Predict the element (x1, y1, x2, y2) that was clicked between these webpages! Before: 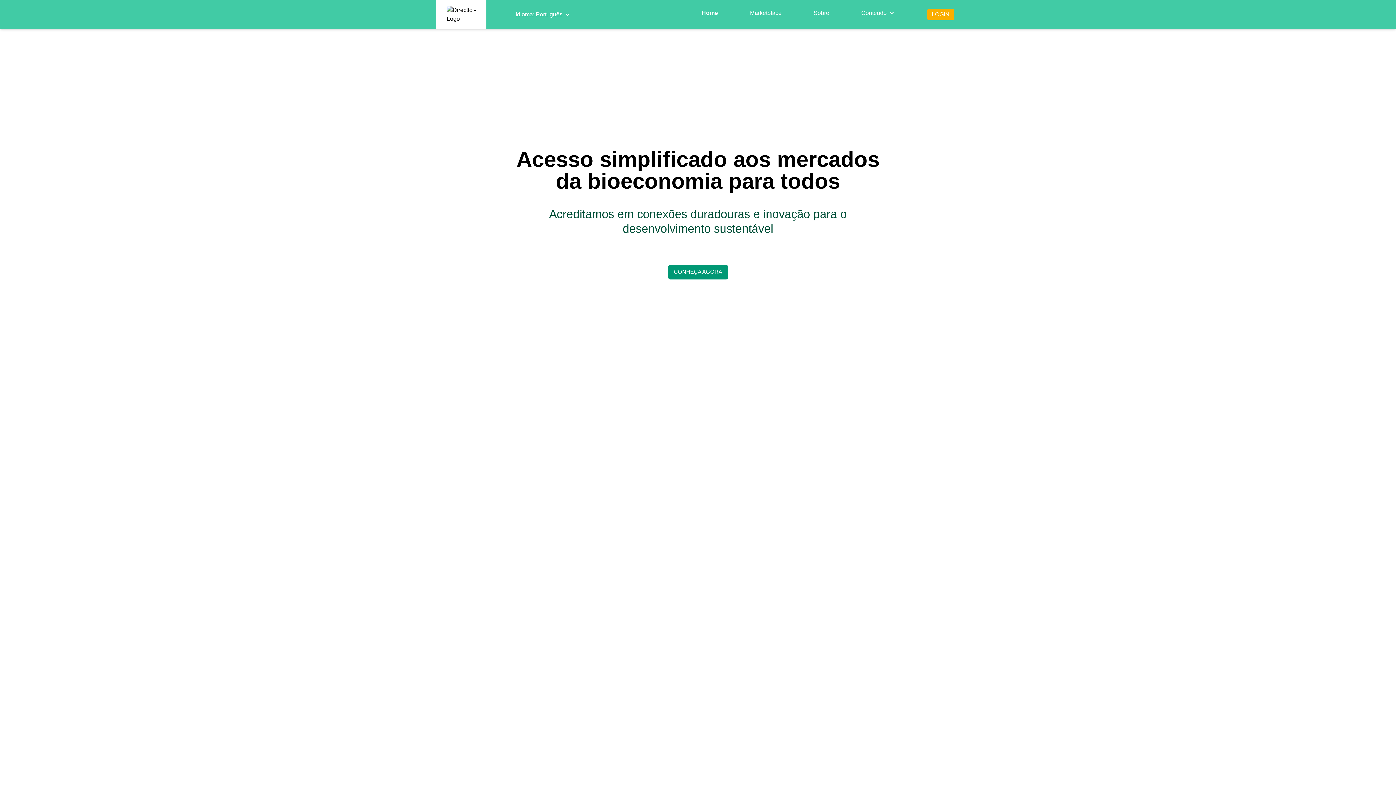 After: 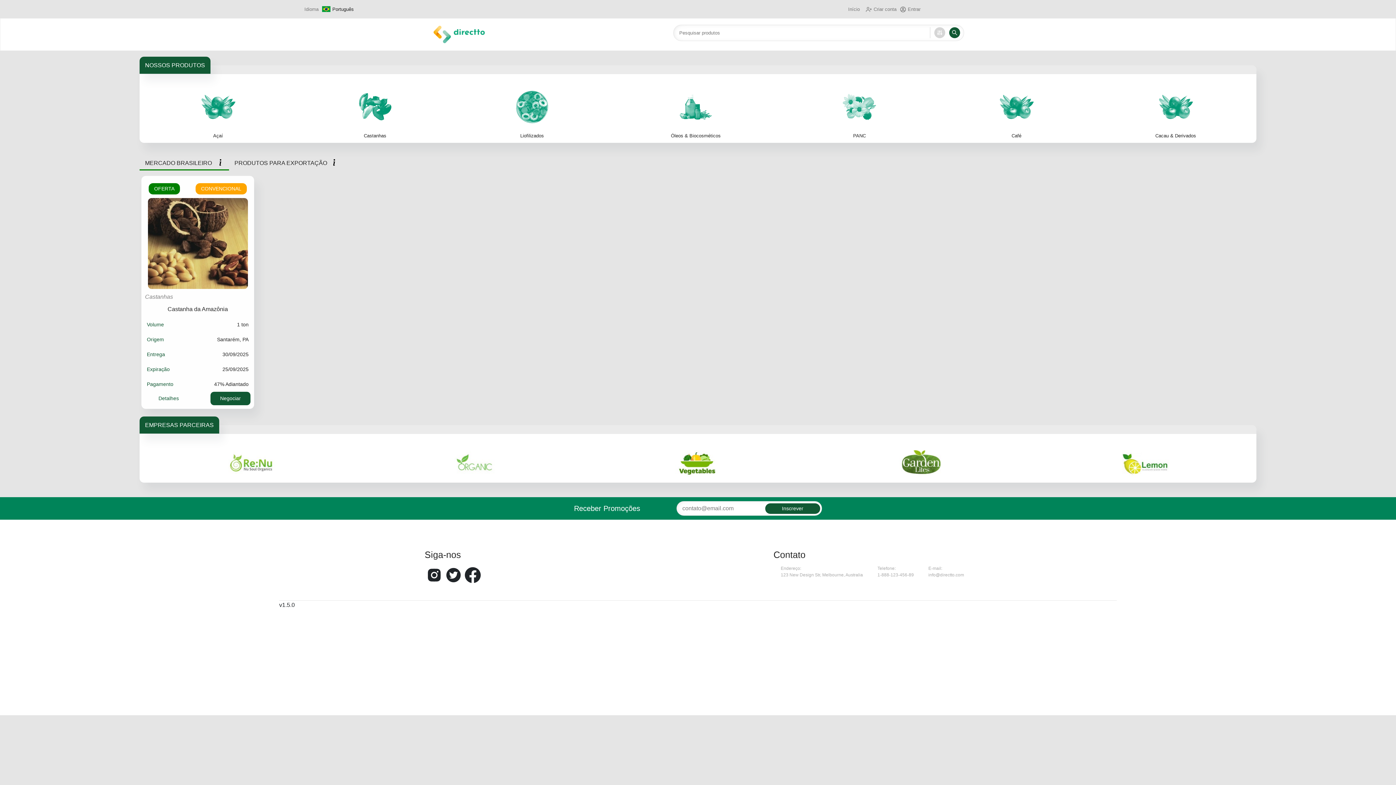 Action: label: CONHEÇA AGORA bbox: (668, 265, 728, 279)